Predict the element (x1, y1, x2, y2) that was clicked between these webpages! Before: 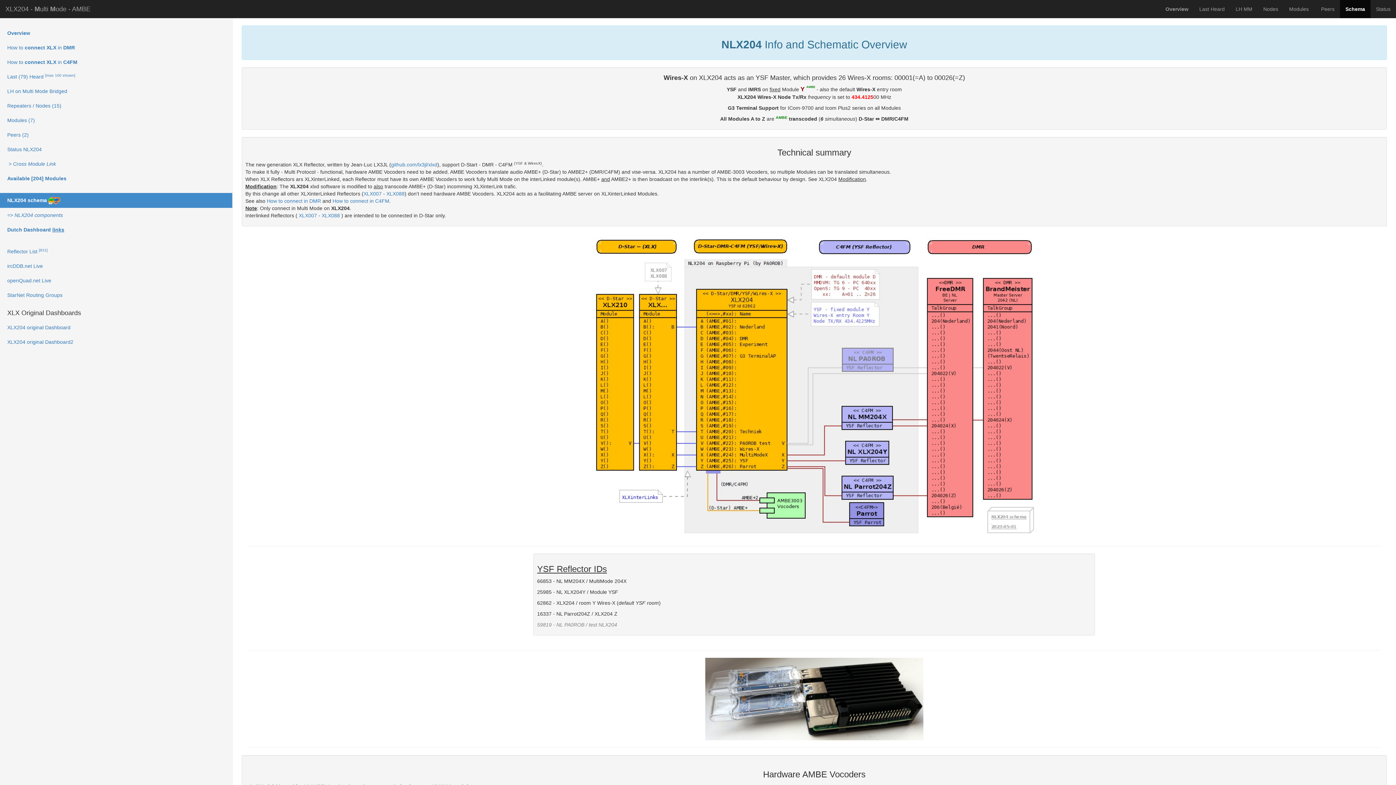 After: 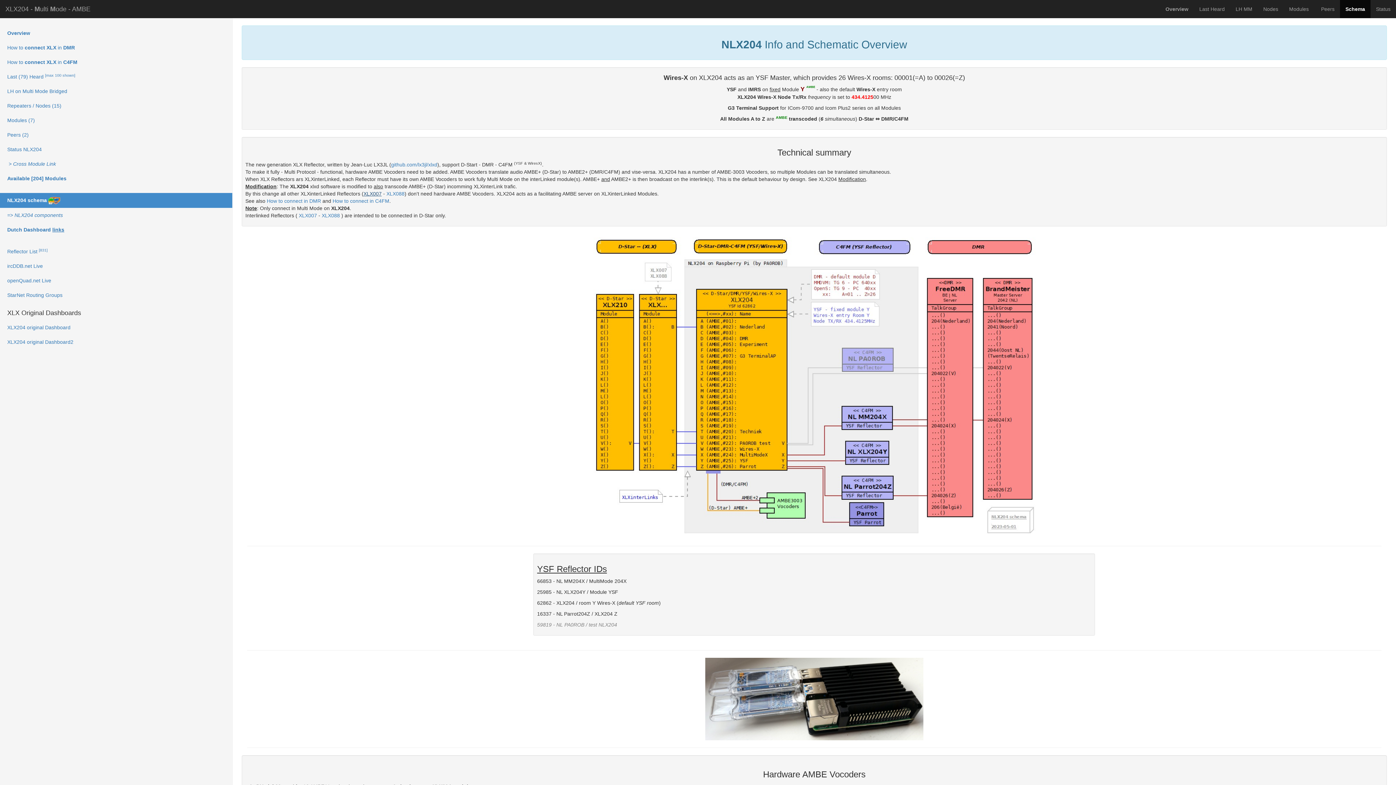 Action: label: XLX007 bbox: (363, 190, 381, 196)